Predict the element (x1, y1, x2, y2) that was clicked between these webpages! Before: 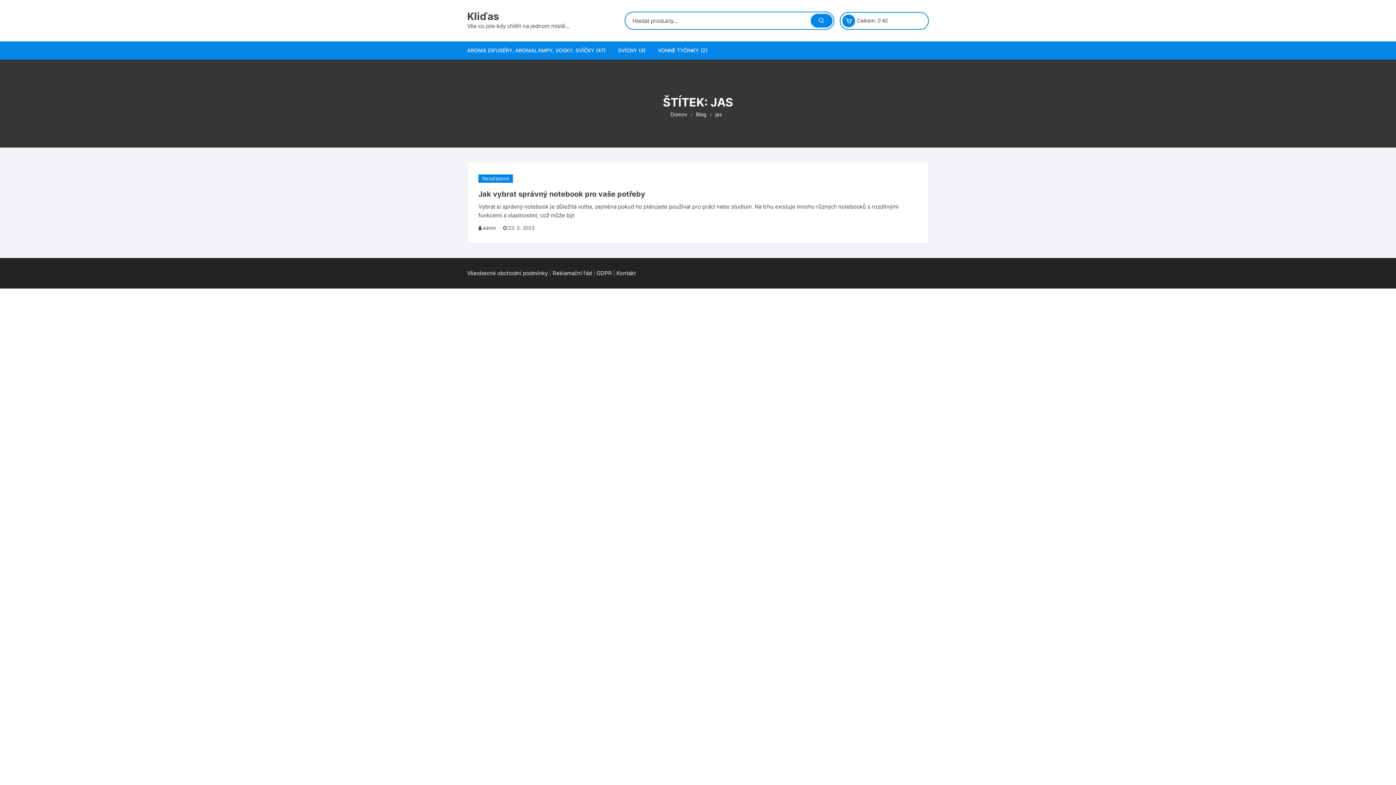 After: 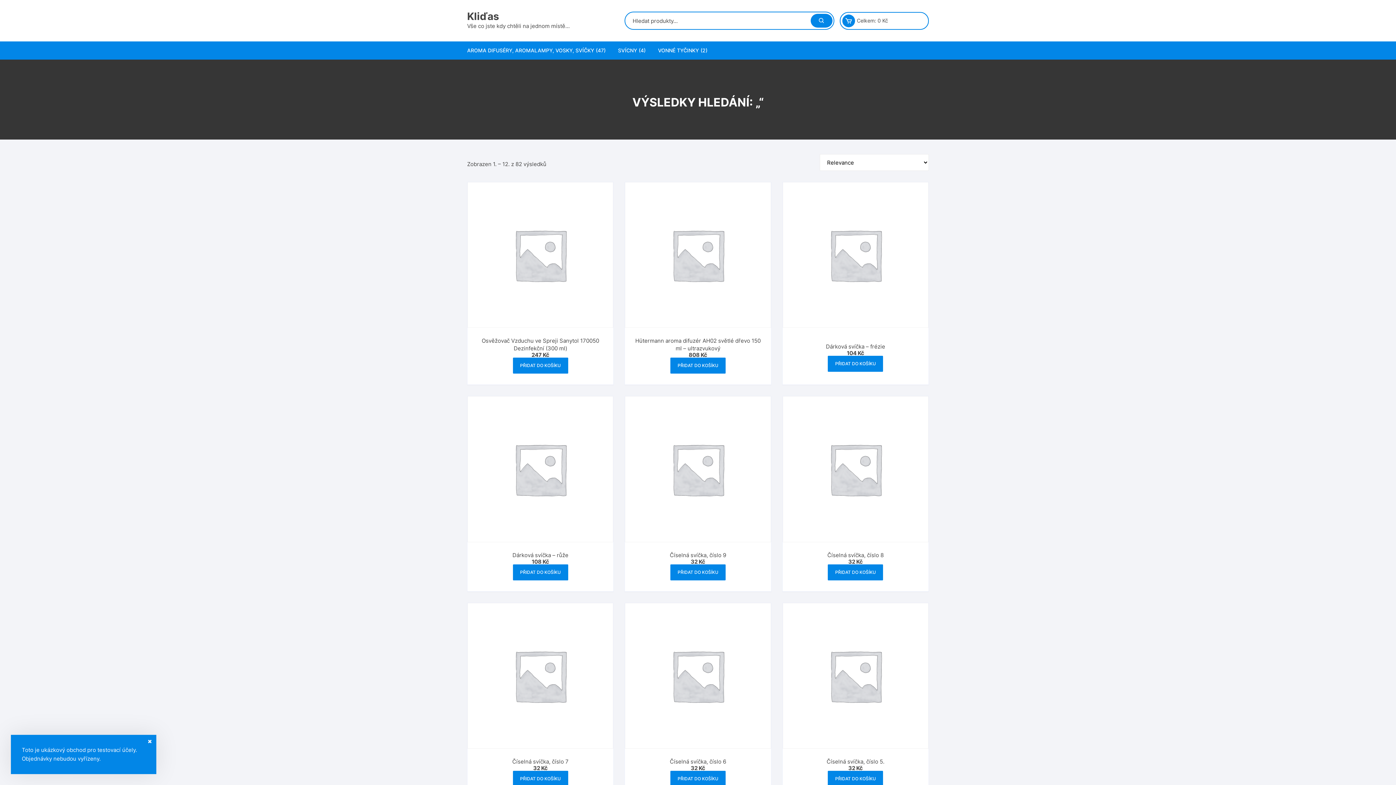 Action: bbox: (810, 13, 832, 27)